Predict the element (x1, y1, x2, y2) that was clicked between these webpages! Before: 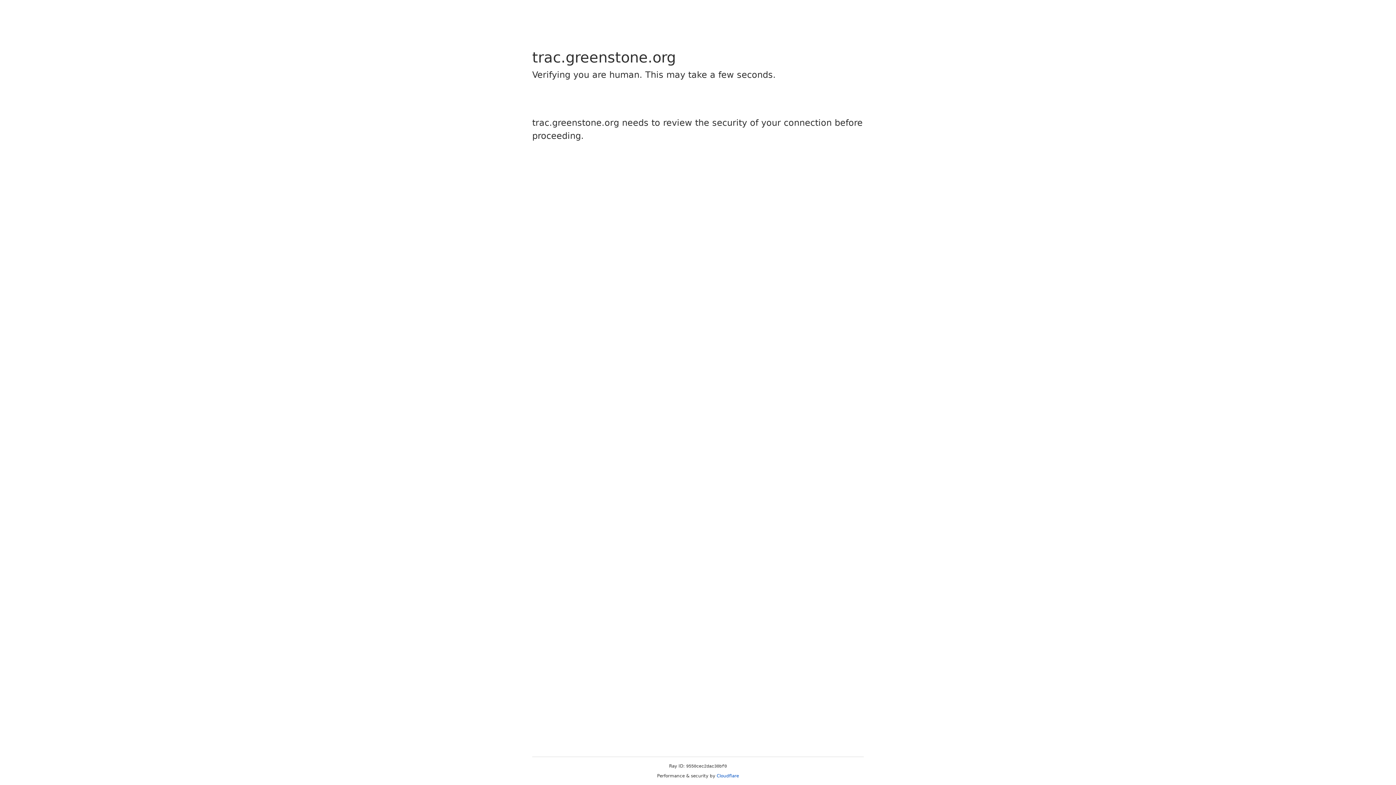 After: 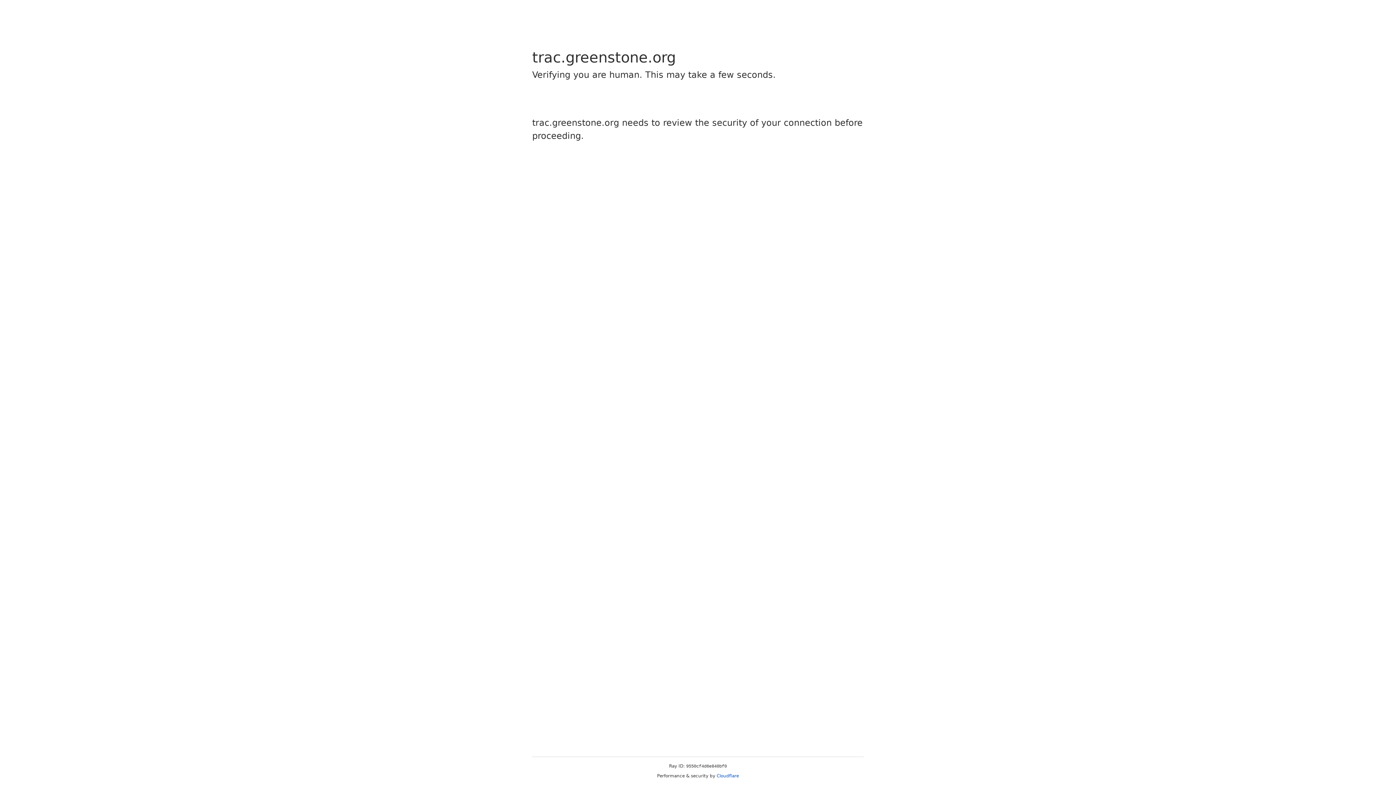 Action: bbox: (716, 773, 739, 778) label: Cloudflare